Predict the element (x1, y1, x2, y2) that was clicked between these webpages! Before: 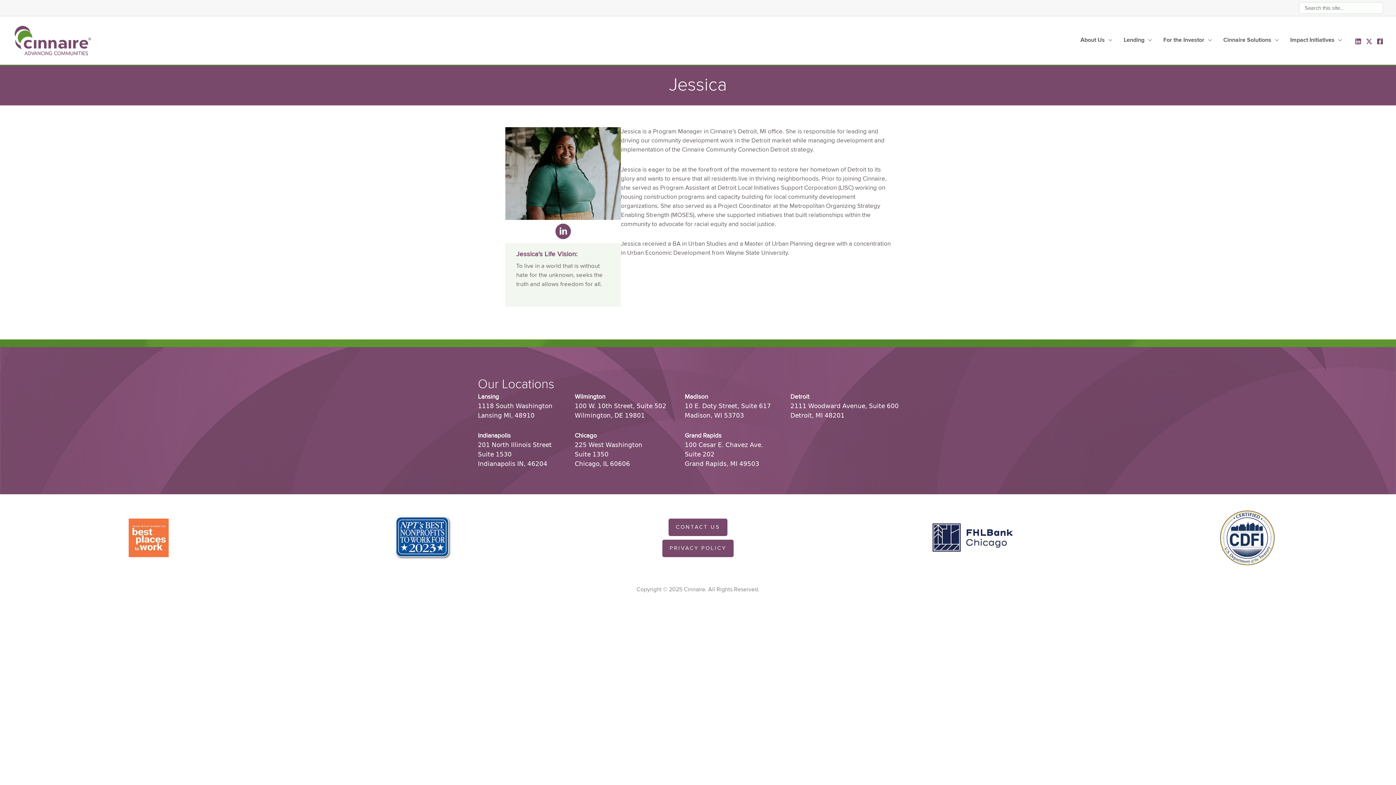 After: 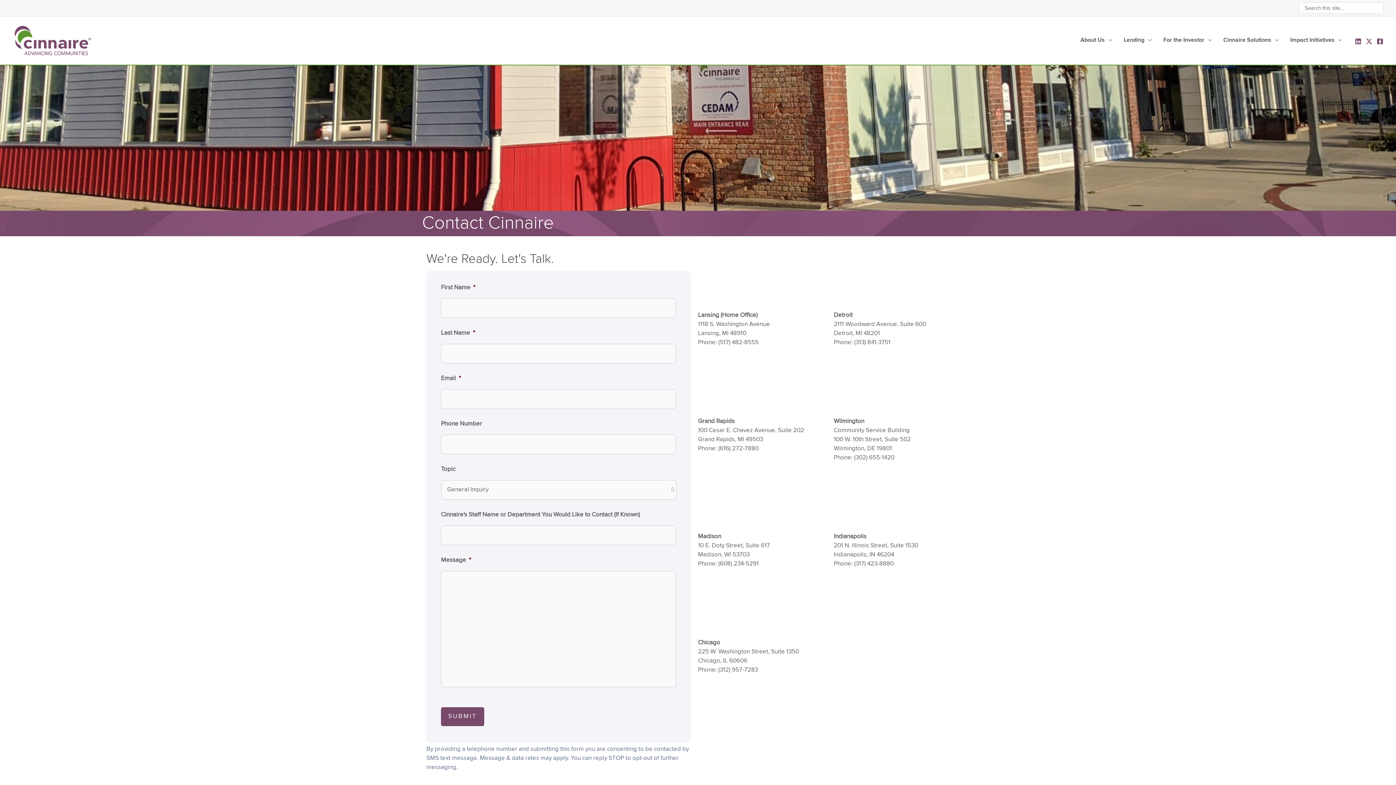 Action: label: Contact Us bbox: (668, 518, 727, 536)